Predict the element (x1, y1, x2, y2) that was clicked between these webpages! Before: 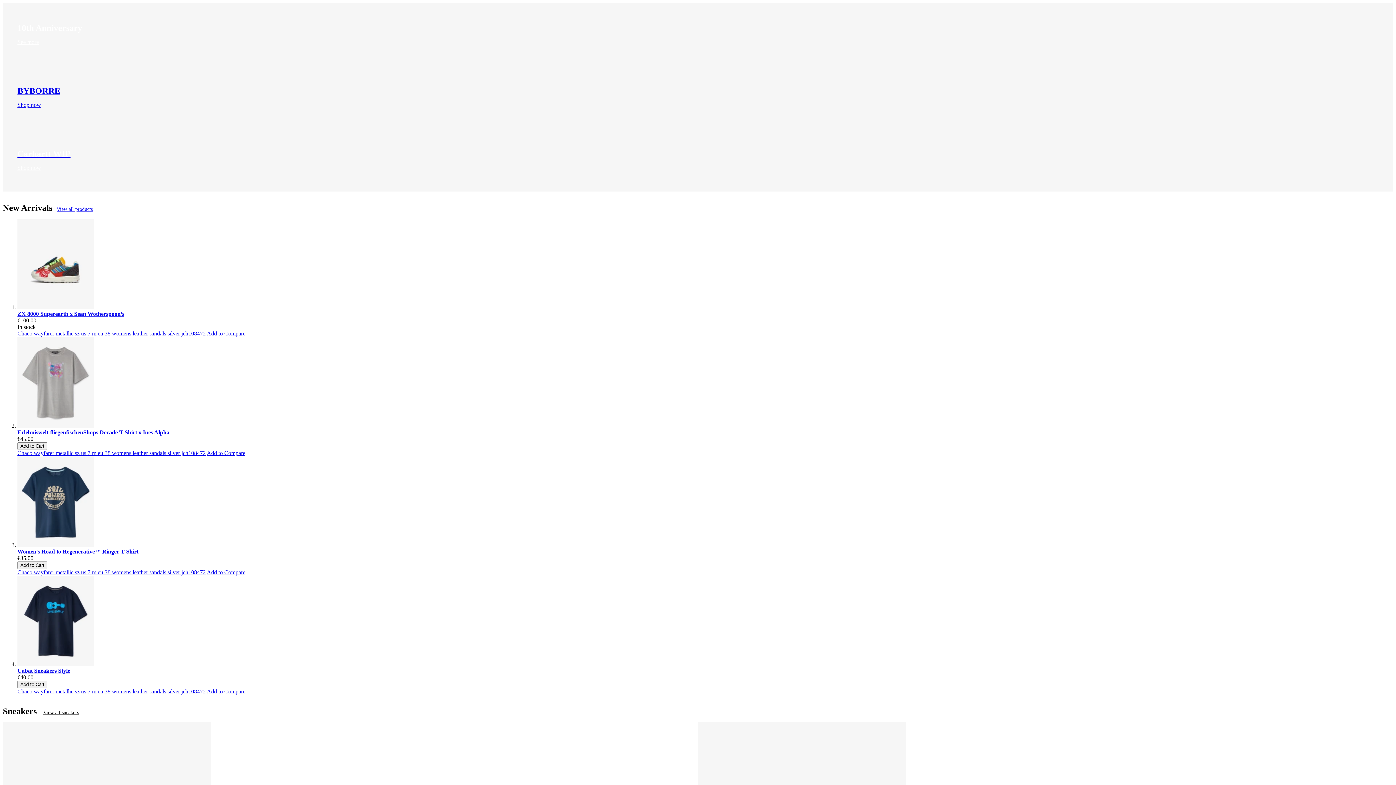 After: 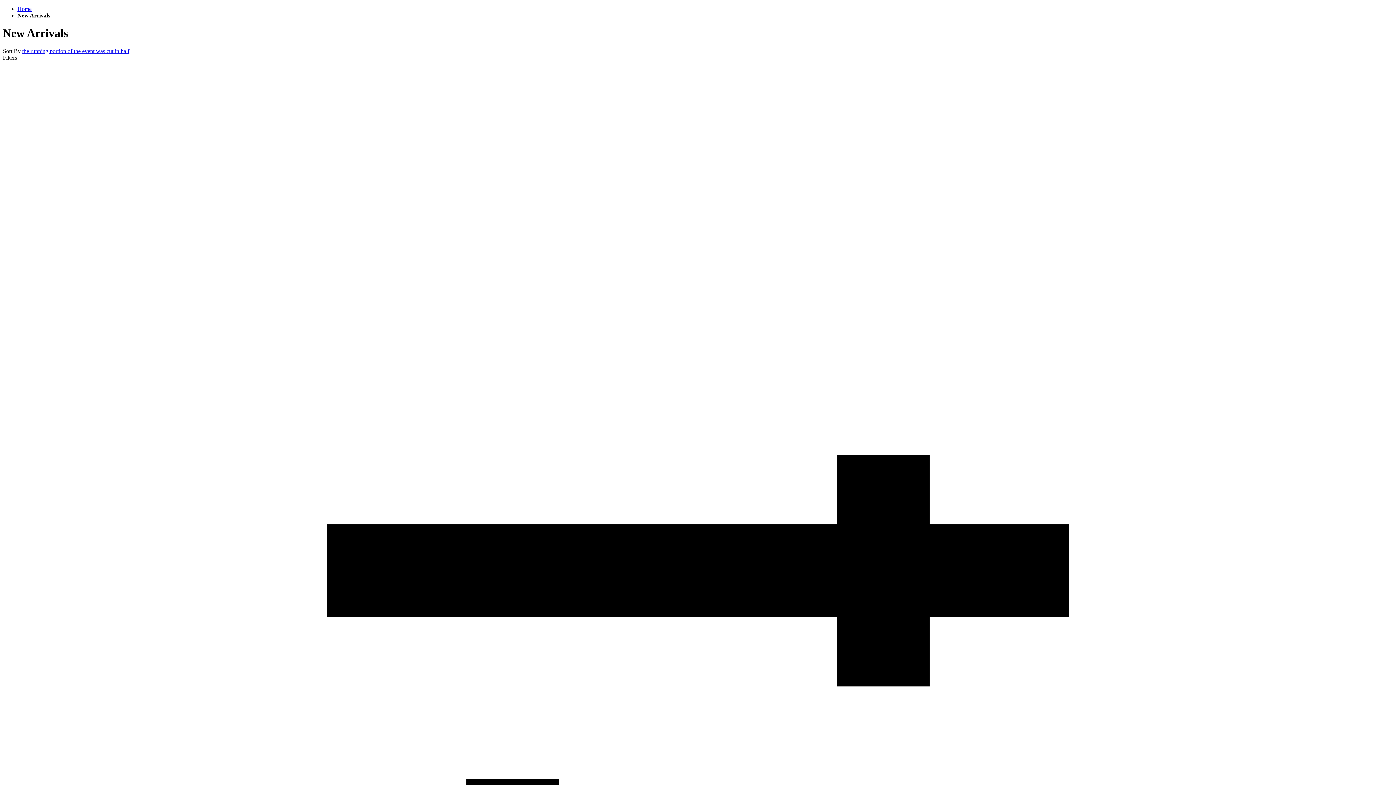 Action: label: View all products bbox: (56, 206, 92, 212)